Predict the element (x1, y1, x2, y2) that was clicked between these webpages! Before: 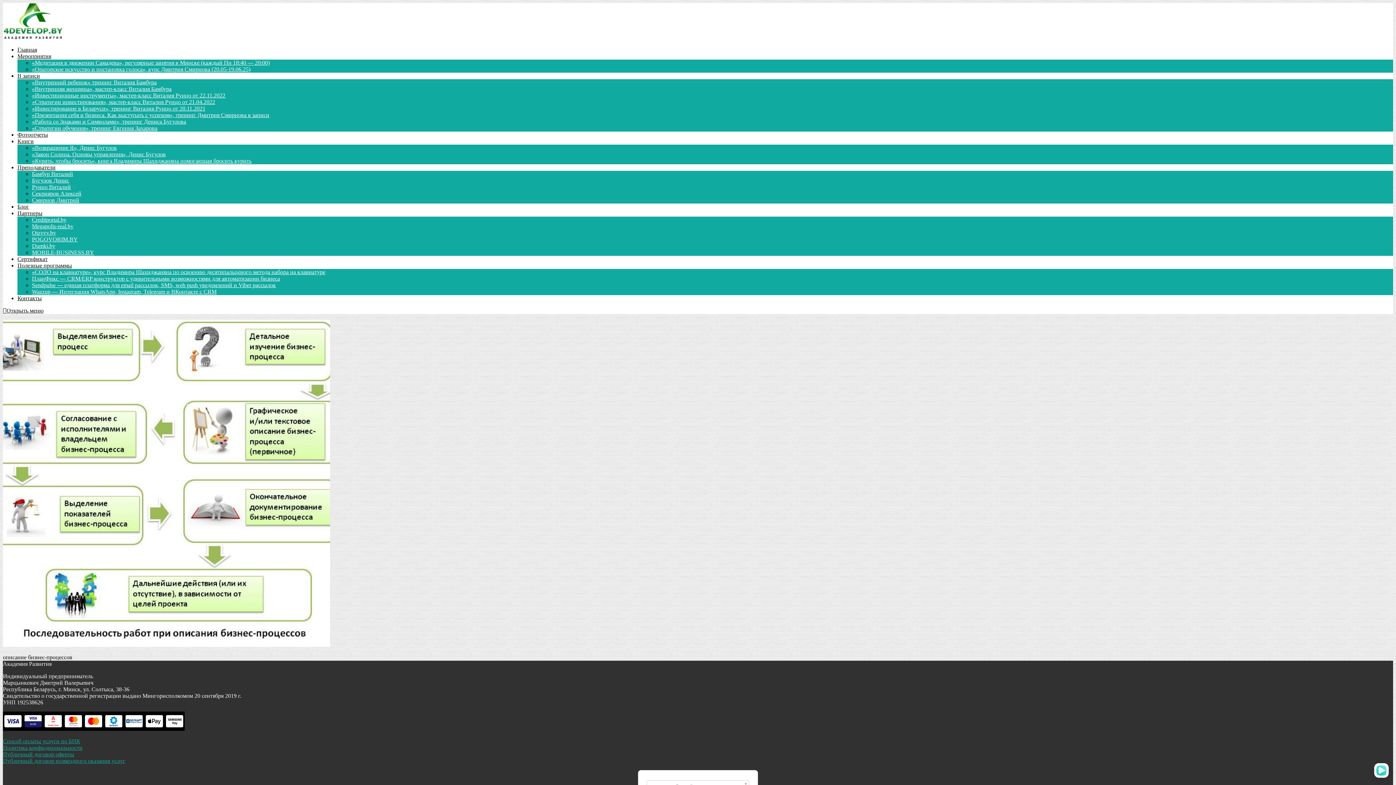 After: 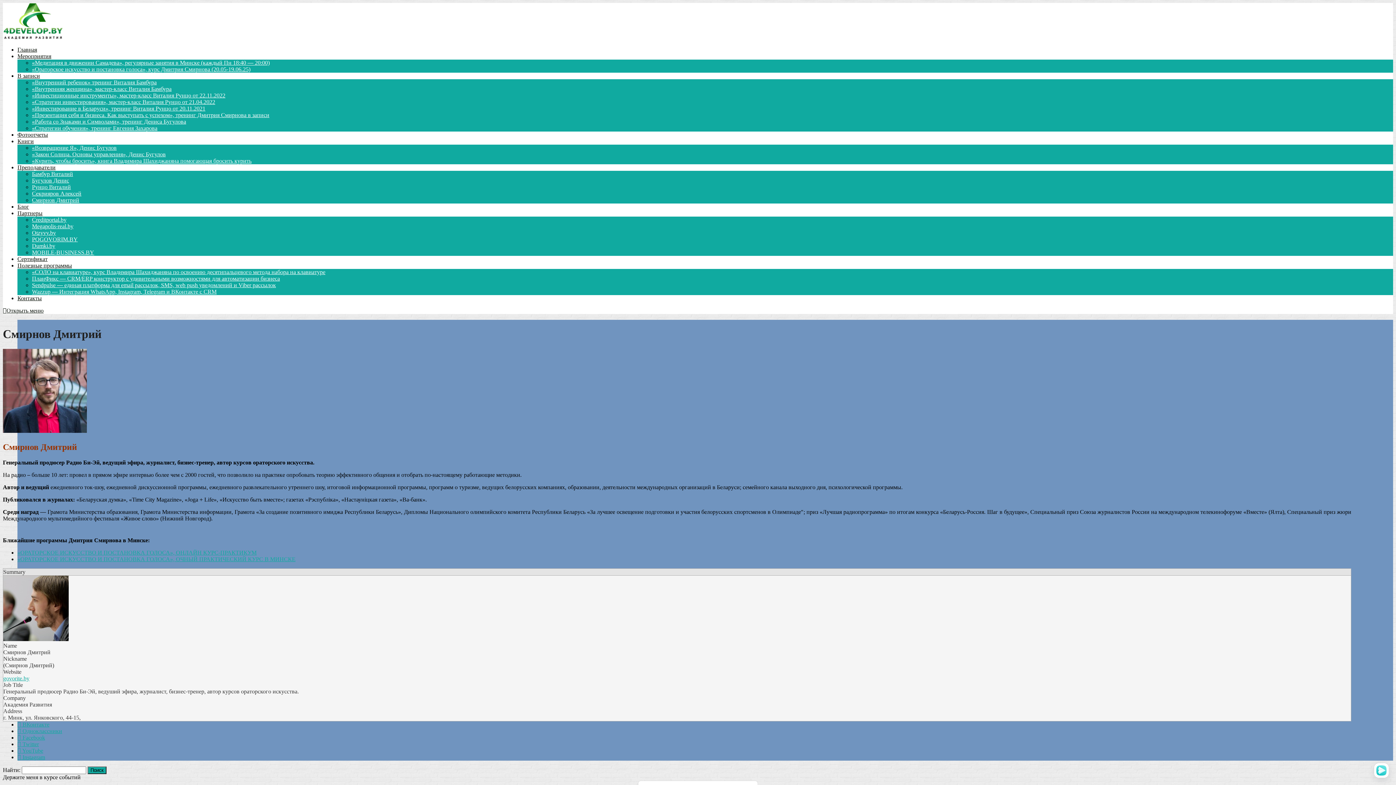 Action: bbox: (32, 197, 79, 203) label: Смирнов Дмитрий